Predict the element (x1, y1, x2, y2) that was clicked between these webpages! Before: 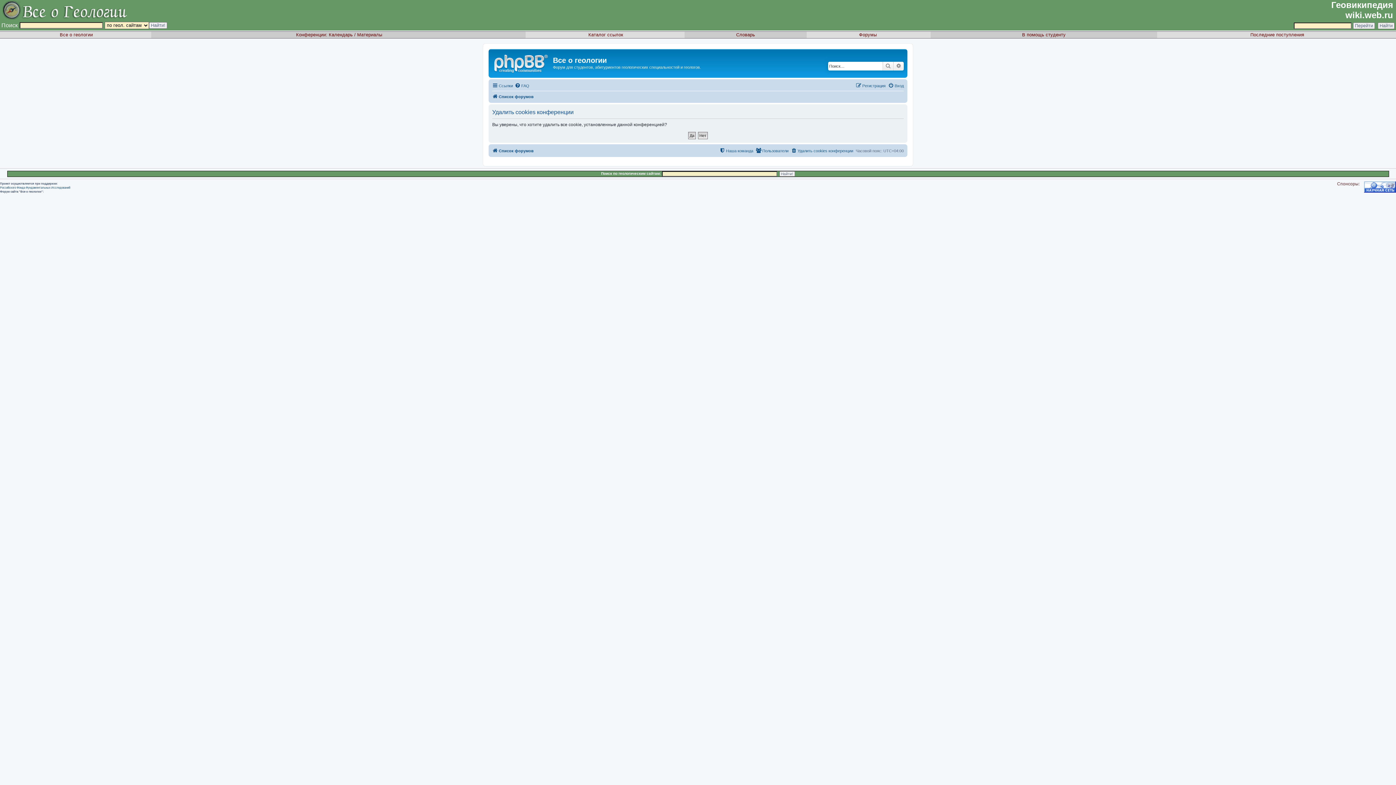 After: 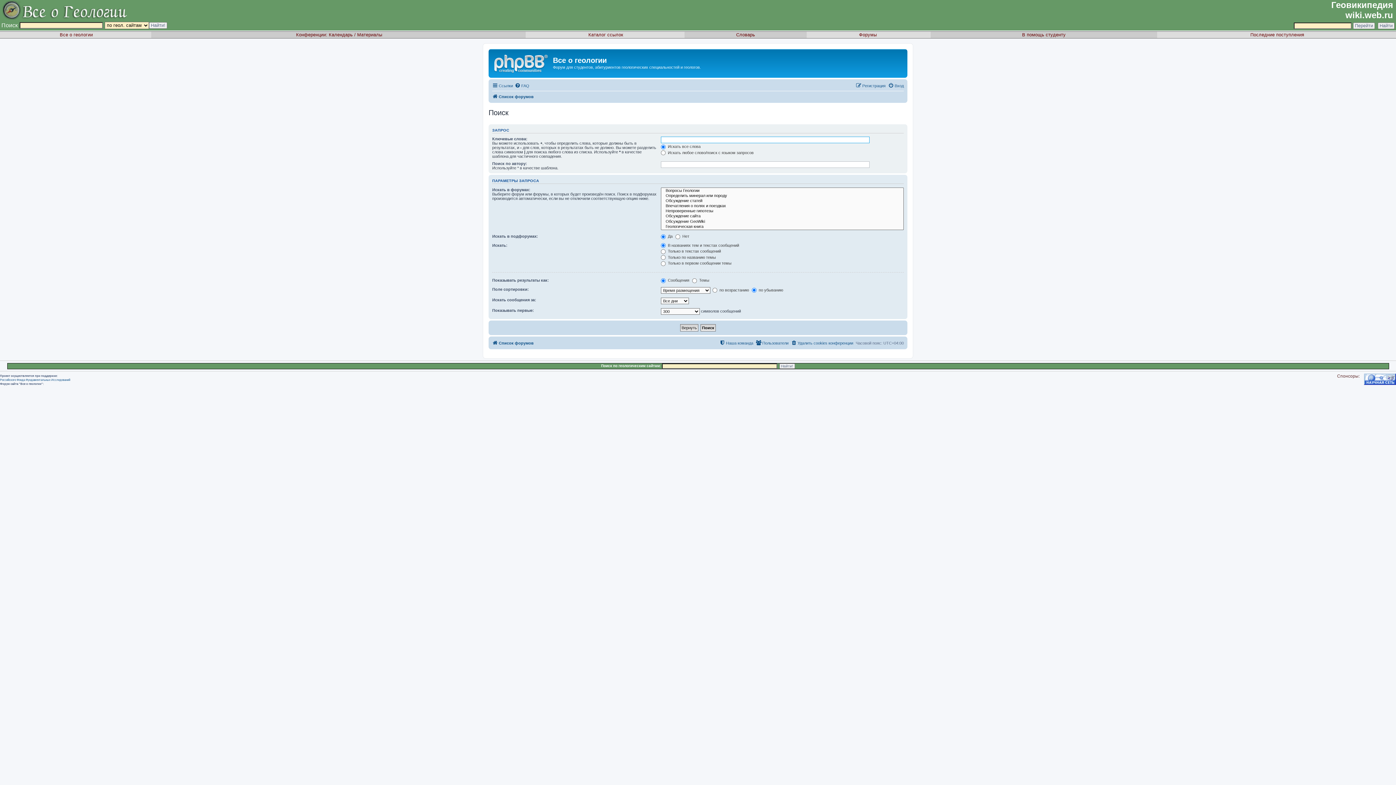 Action: bbox: (893, 61, 904, 70) label: Расширенный поиск